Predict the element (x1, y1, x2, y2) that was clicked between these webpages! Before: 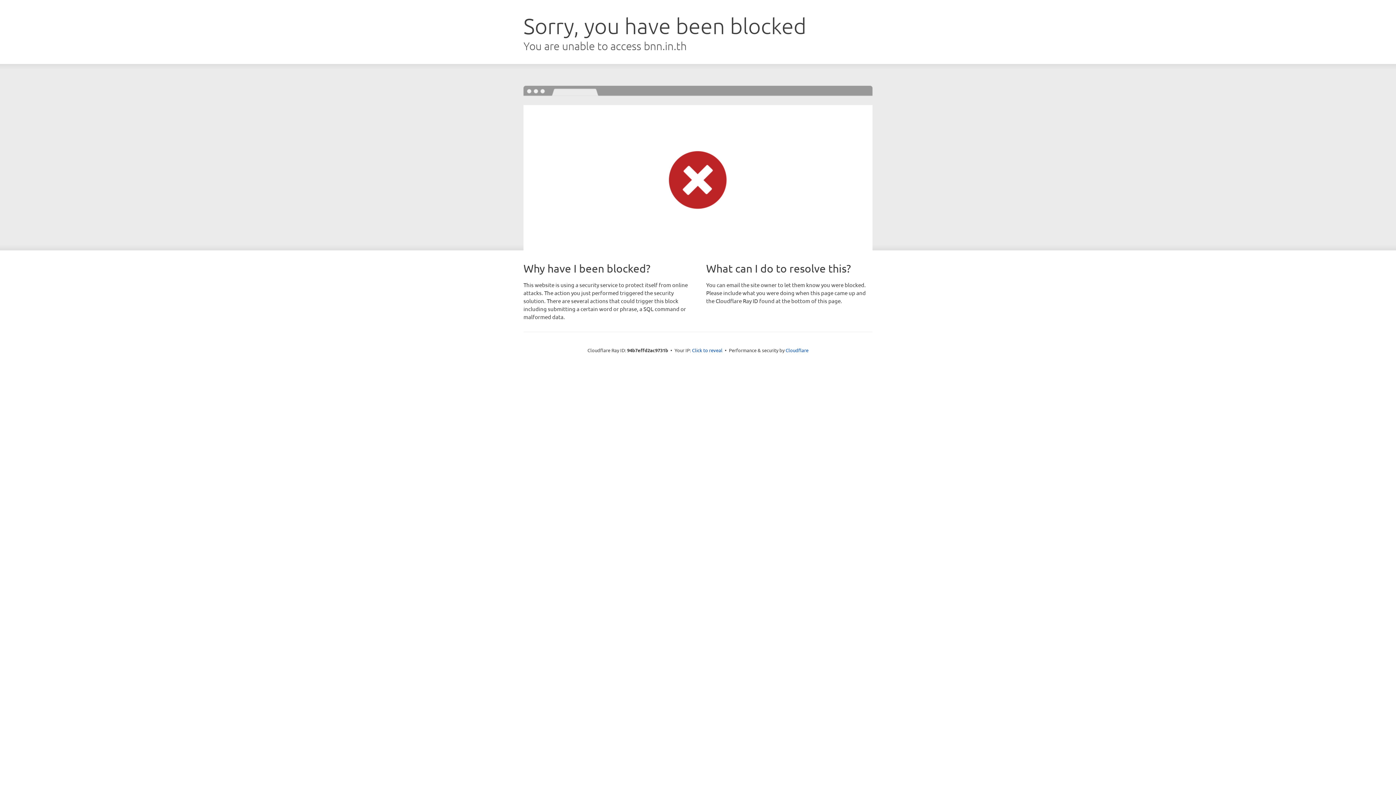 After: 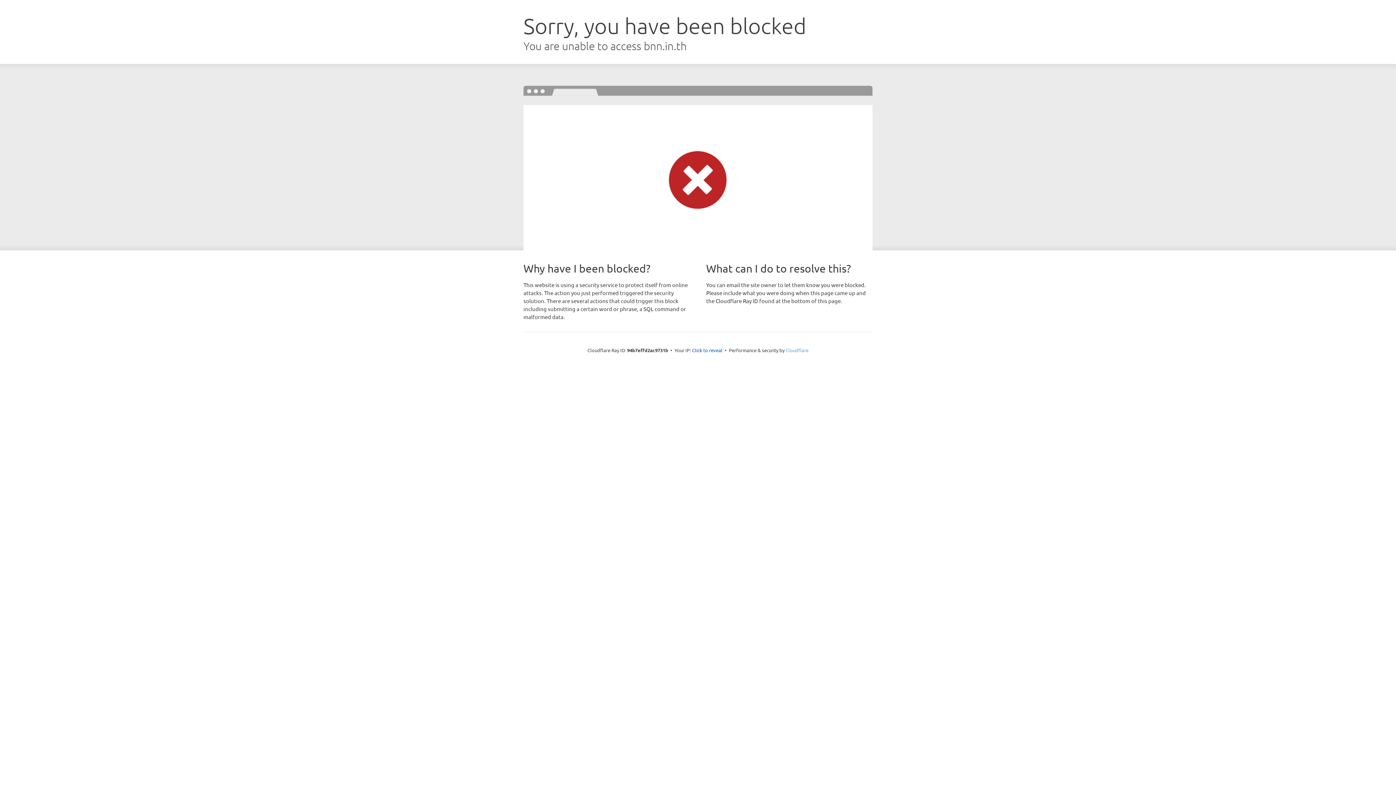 Action: bbox: (785, 347, 808, 353) label: Cloudflare